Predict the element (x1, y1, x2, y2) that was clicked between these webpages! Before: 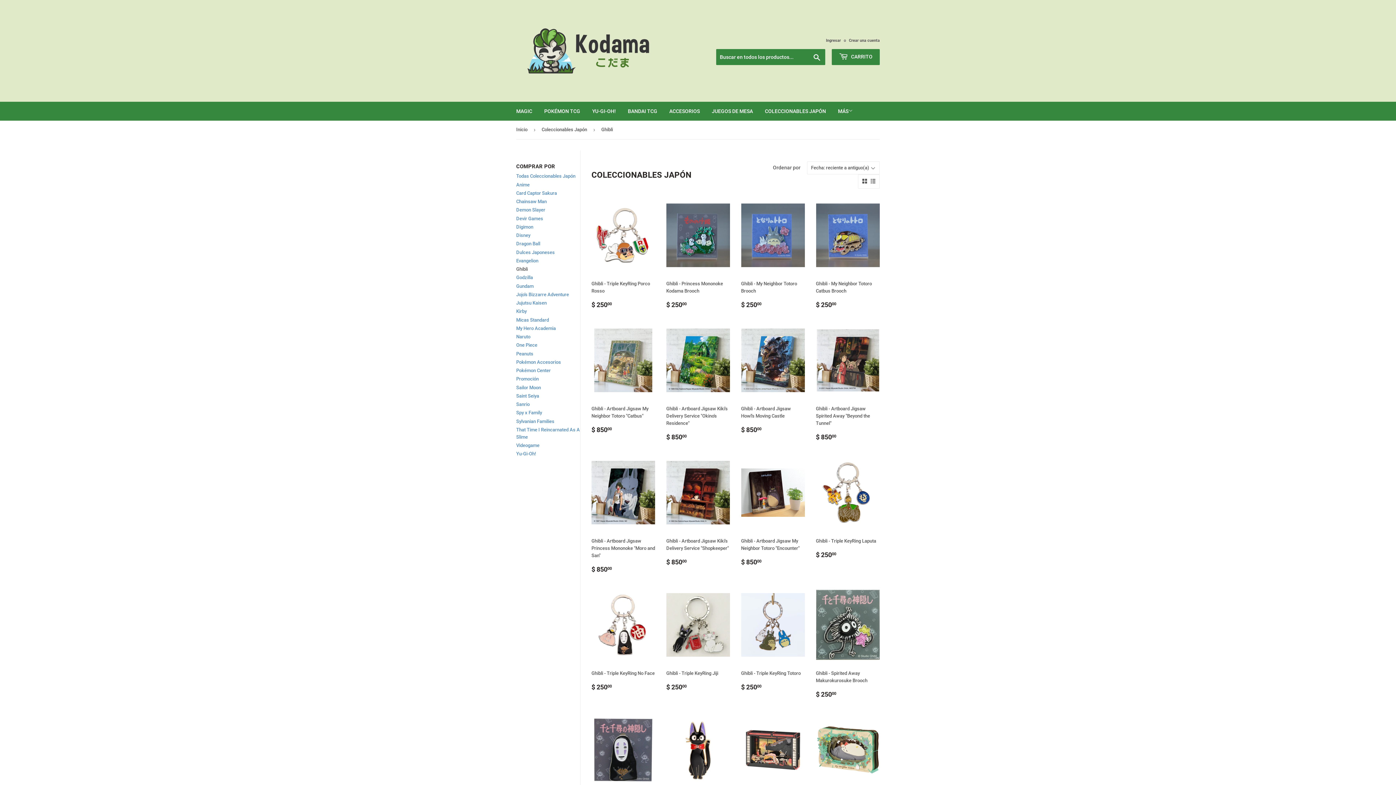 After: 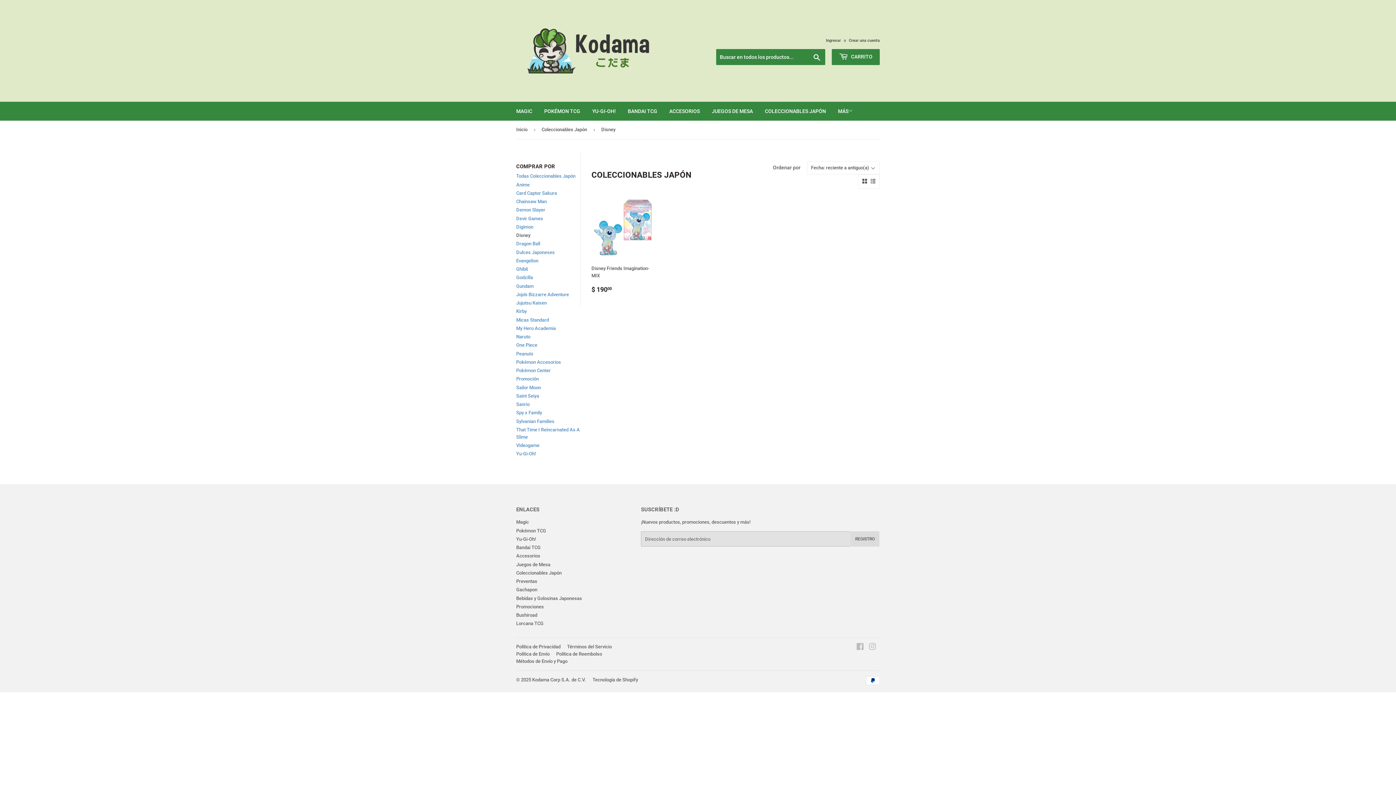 Action: label: Disney bbox: (516, 232, 530, 238)